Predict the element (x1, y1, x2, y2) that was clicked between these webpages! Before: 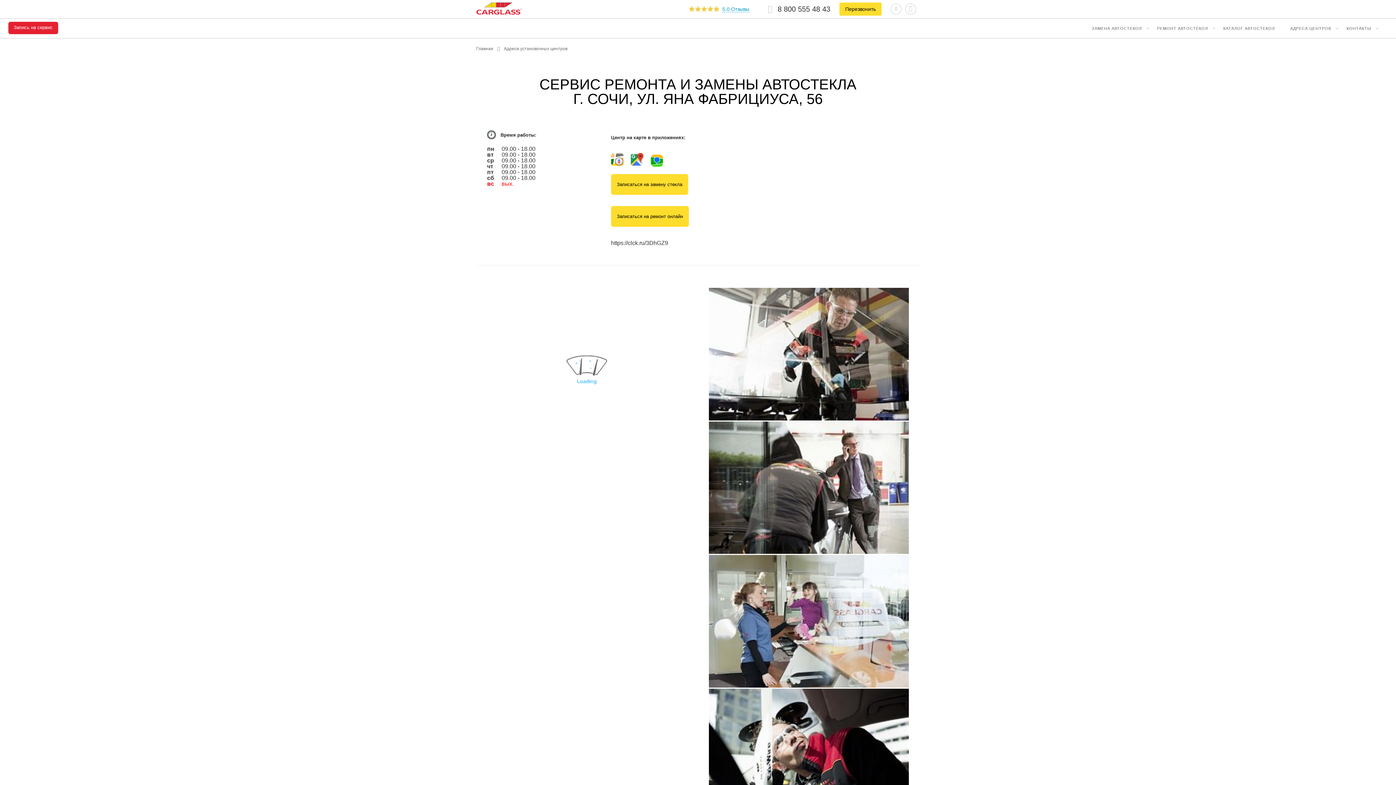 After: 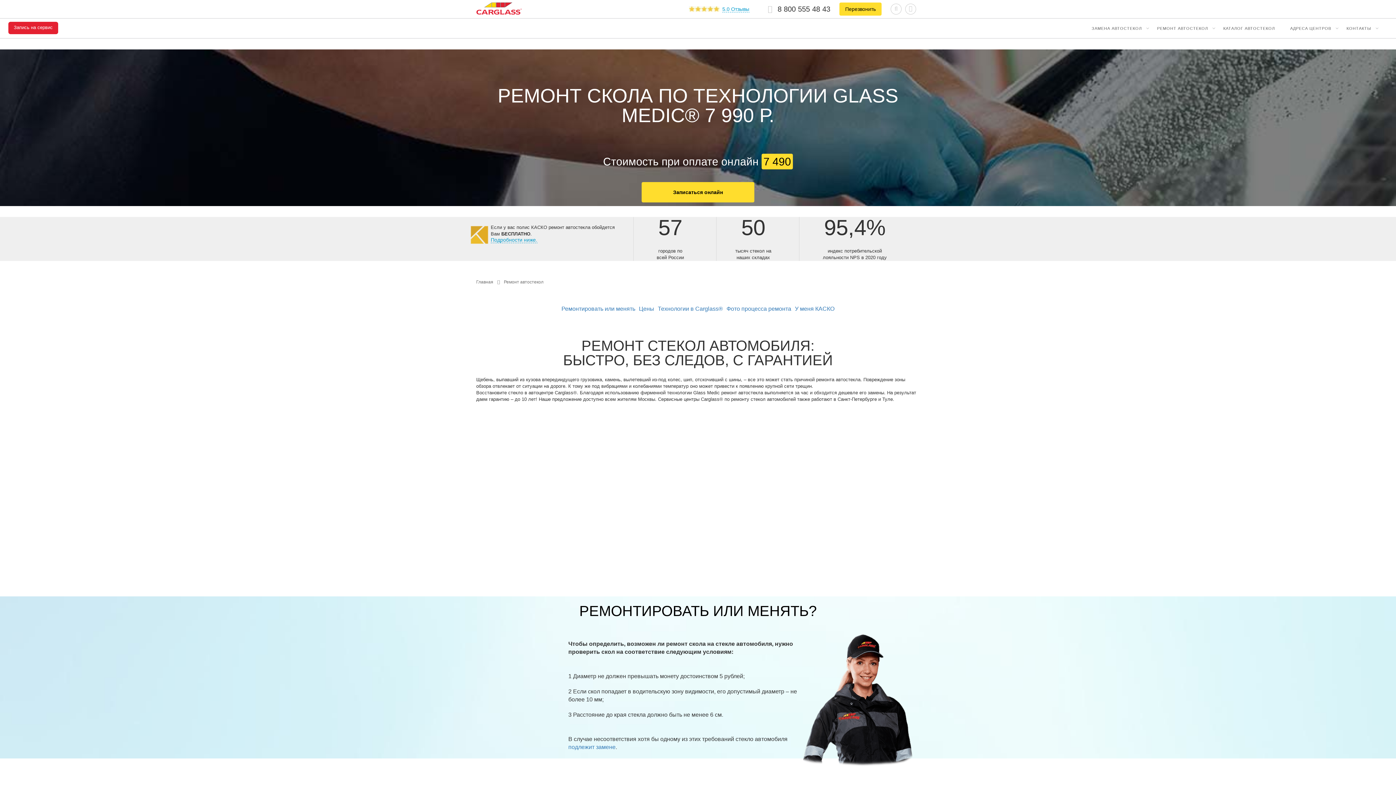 Action: bbox: (1157, 21, 1208, 35) label: РЕМОНТ АВТОСТЕКОЛ